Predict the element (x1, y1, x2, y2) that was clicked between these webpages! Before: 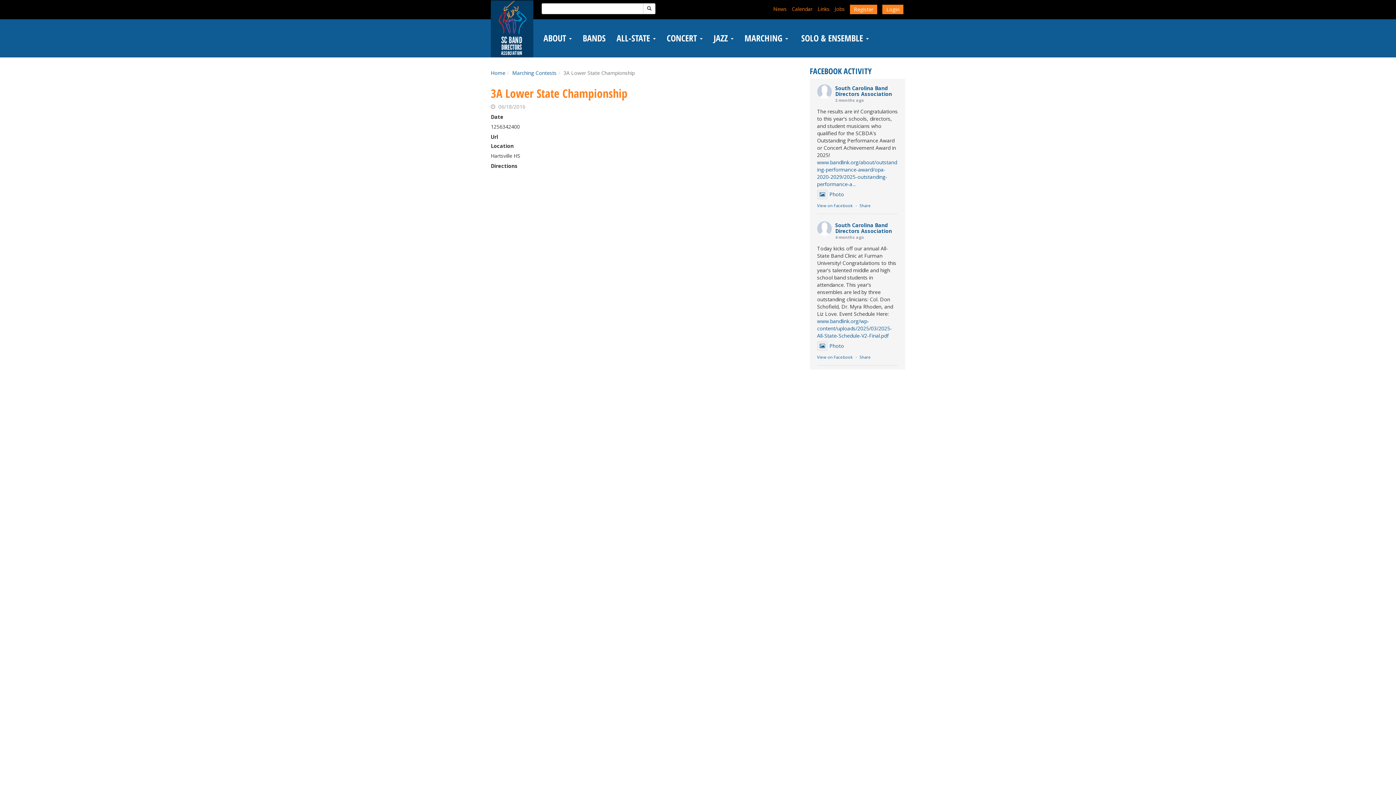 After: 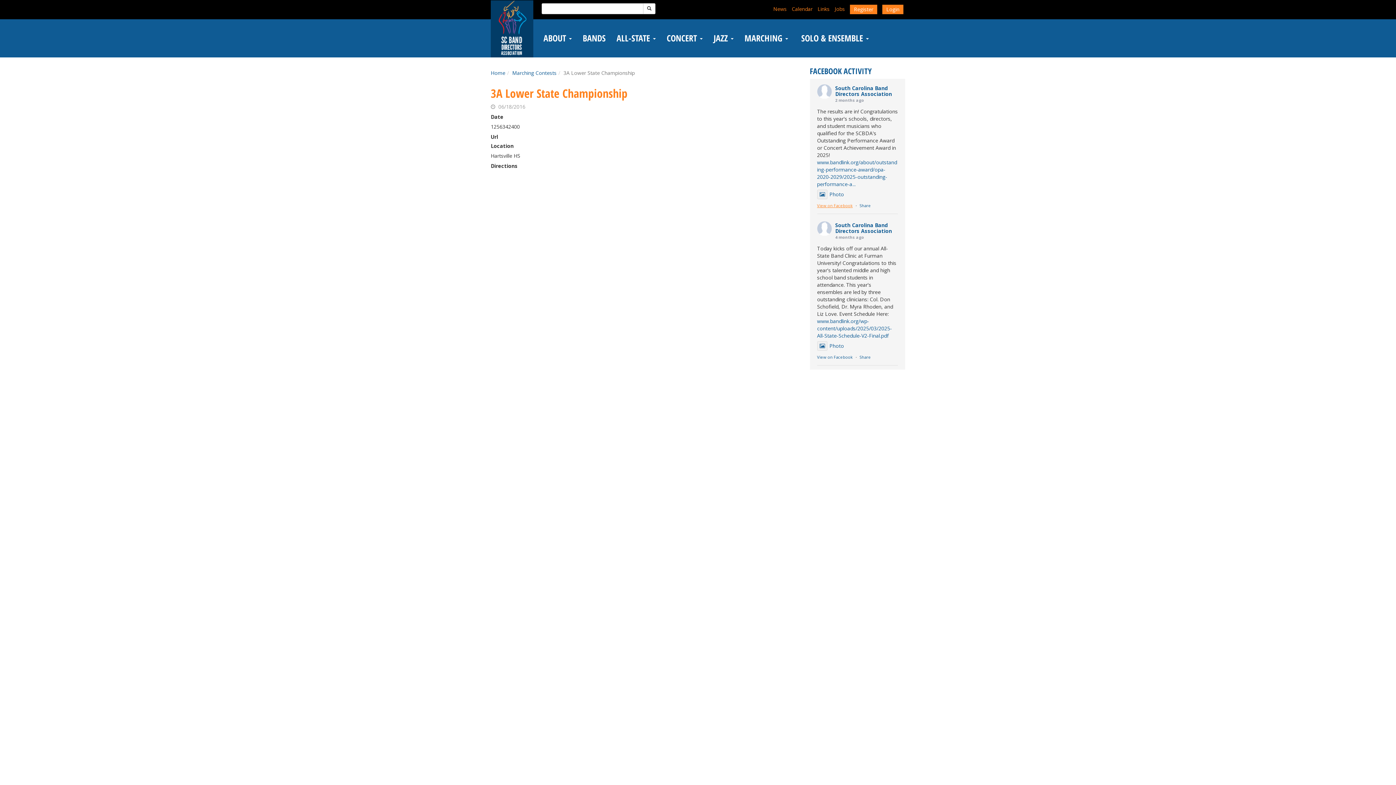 Action: label: View on Facebook bbox: (817, 202, 852, 208)